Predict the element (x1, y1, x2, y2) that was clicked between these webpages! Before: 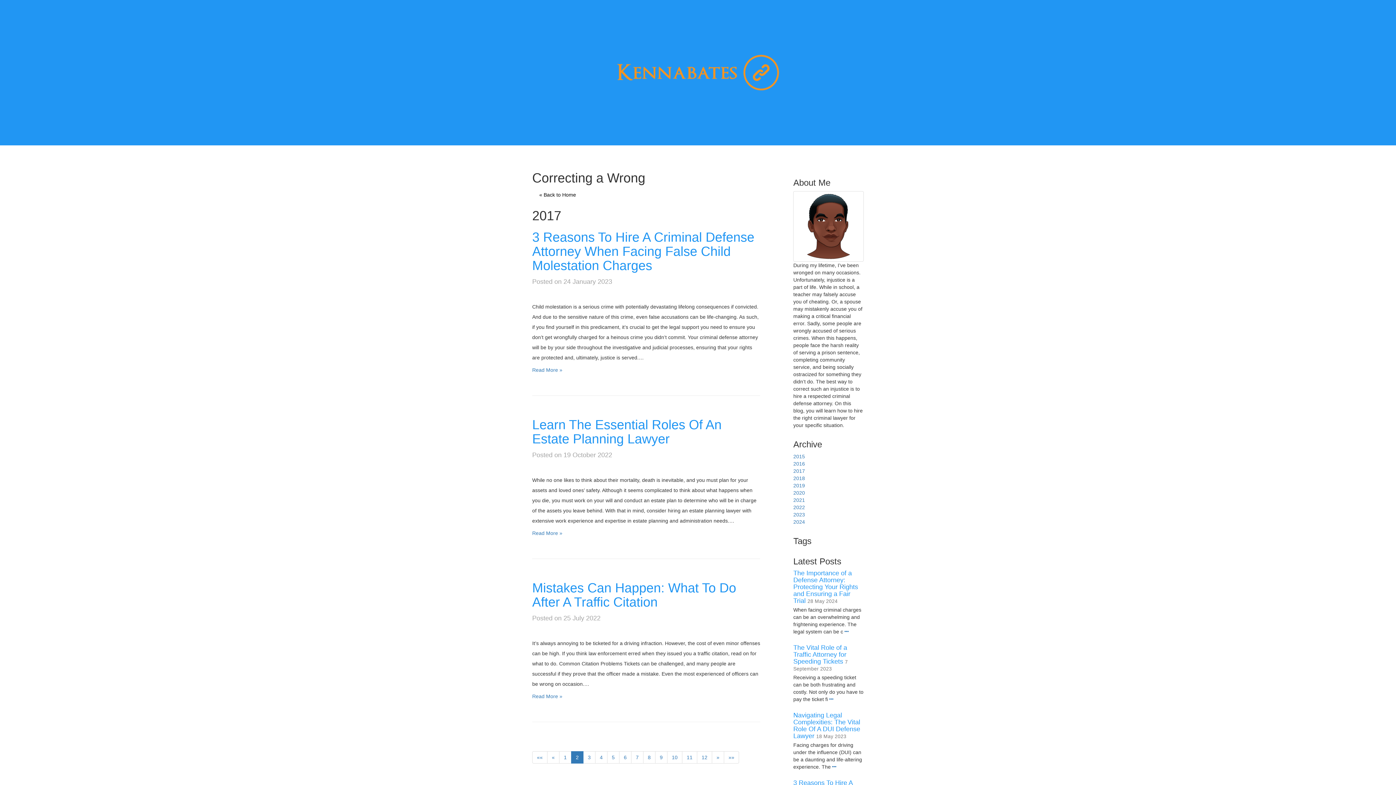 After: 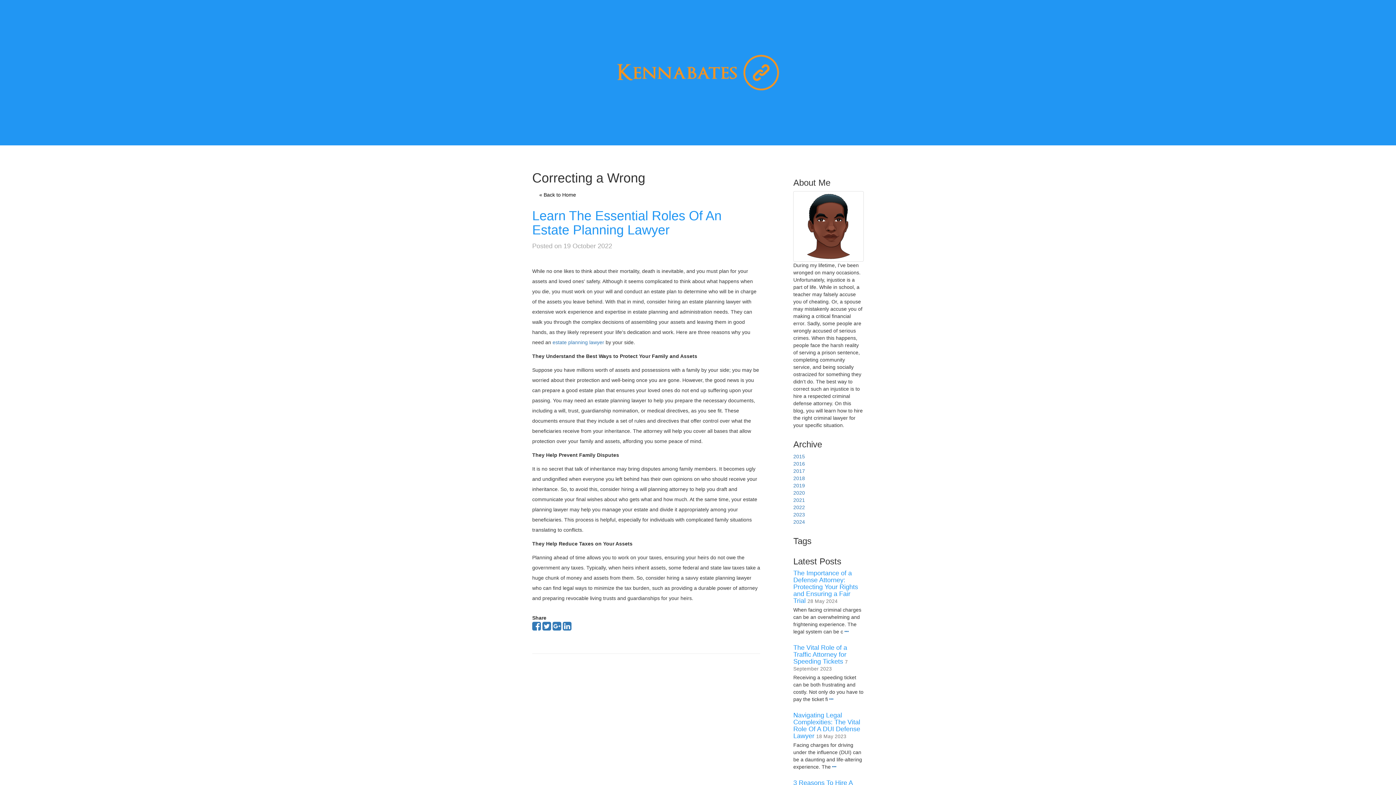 Action: label: Read More » bbox: (532, 530, 562, 536)